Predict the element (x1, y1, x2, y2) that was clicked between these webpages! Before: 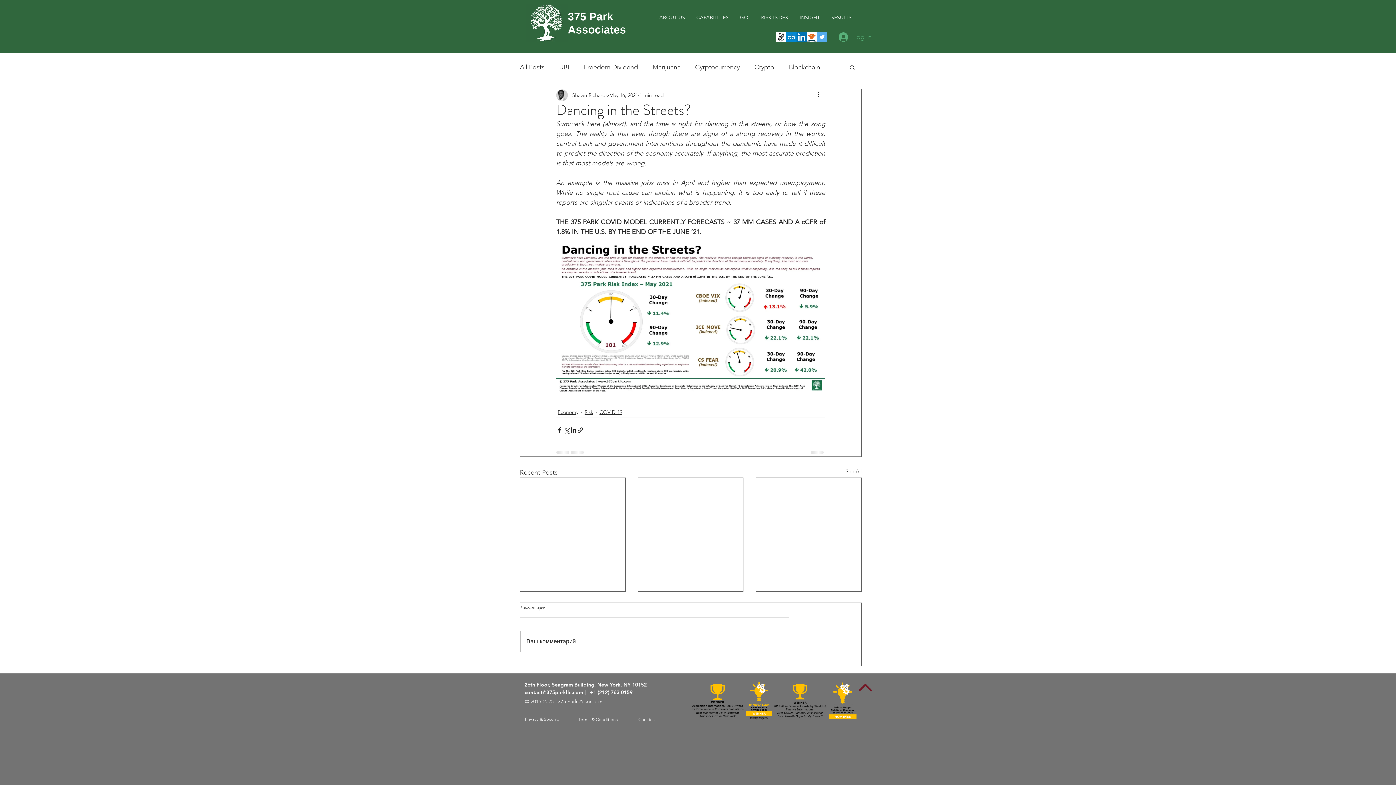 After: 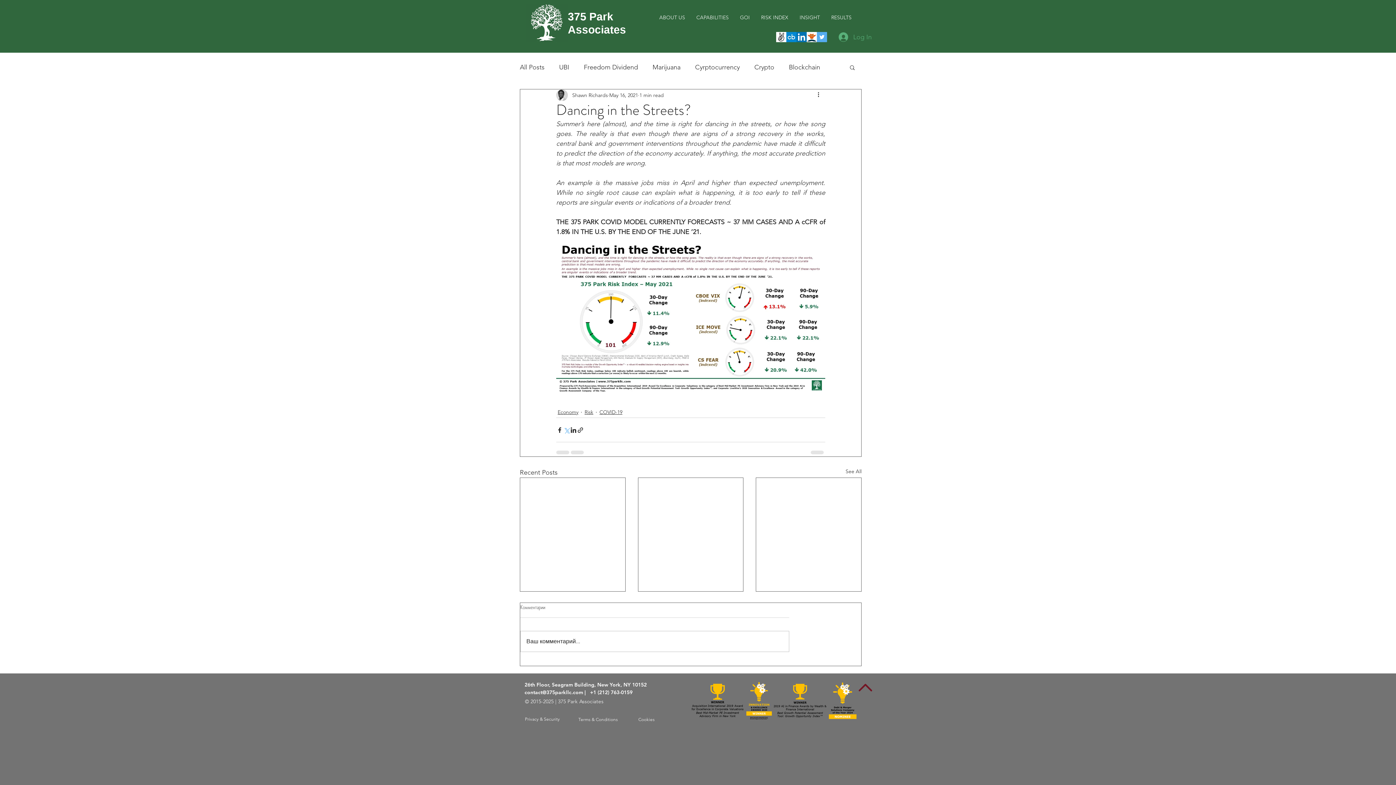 Action: label: Share via X (Twitter) bbox: (563, 426, 570, 433)